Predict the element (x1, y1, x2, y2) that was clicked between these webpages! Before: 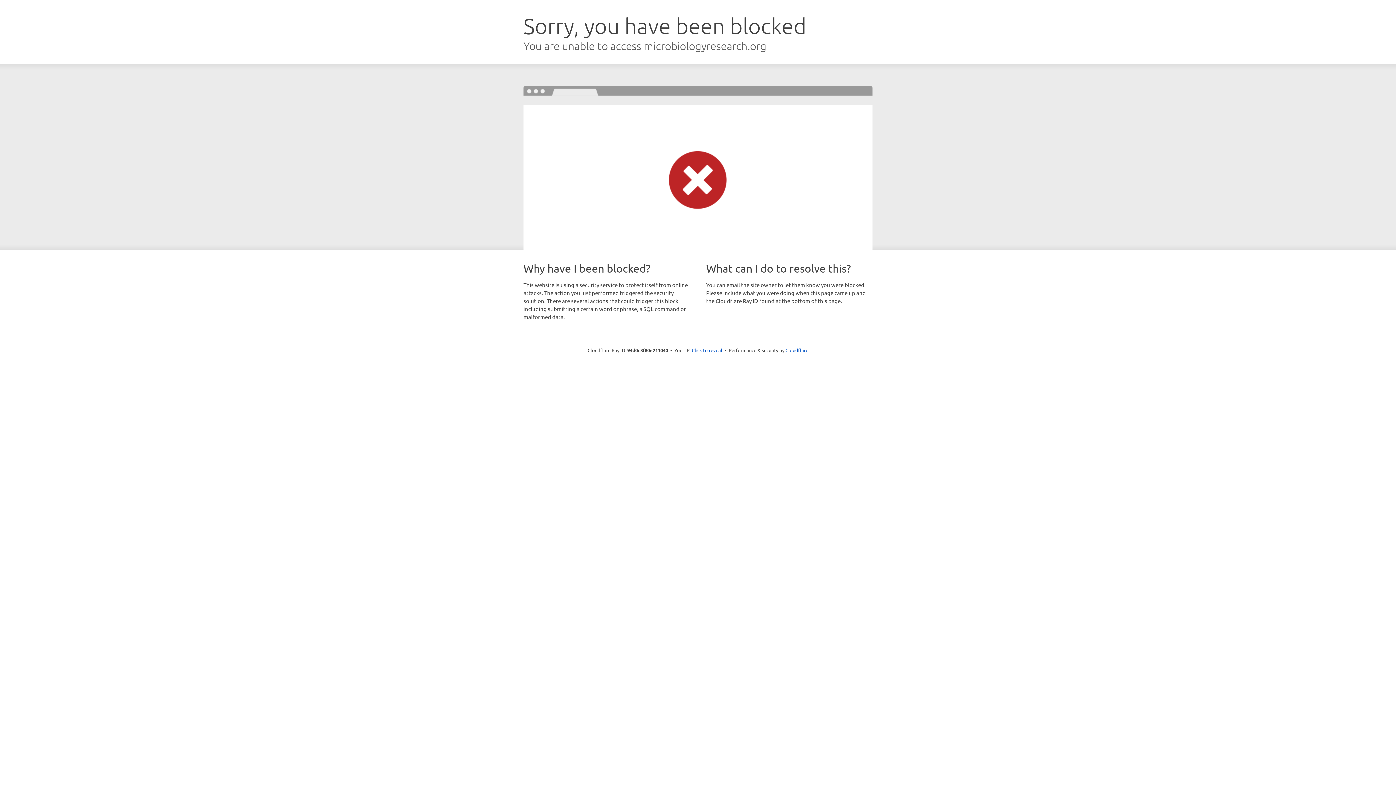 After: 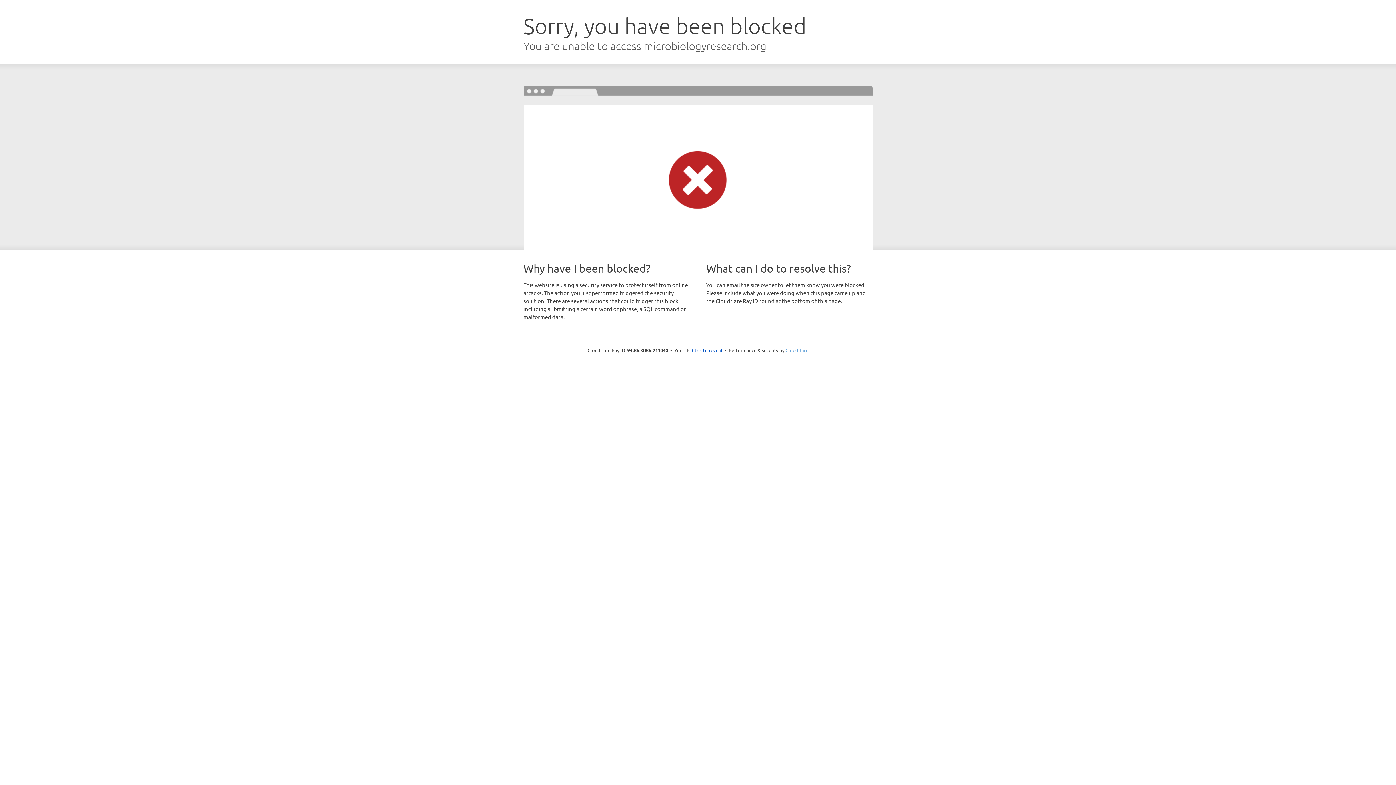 Action: bbox: (785, 347, 808, 353) label: Cloudflare